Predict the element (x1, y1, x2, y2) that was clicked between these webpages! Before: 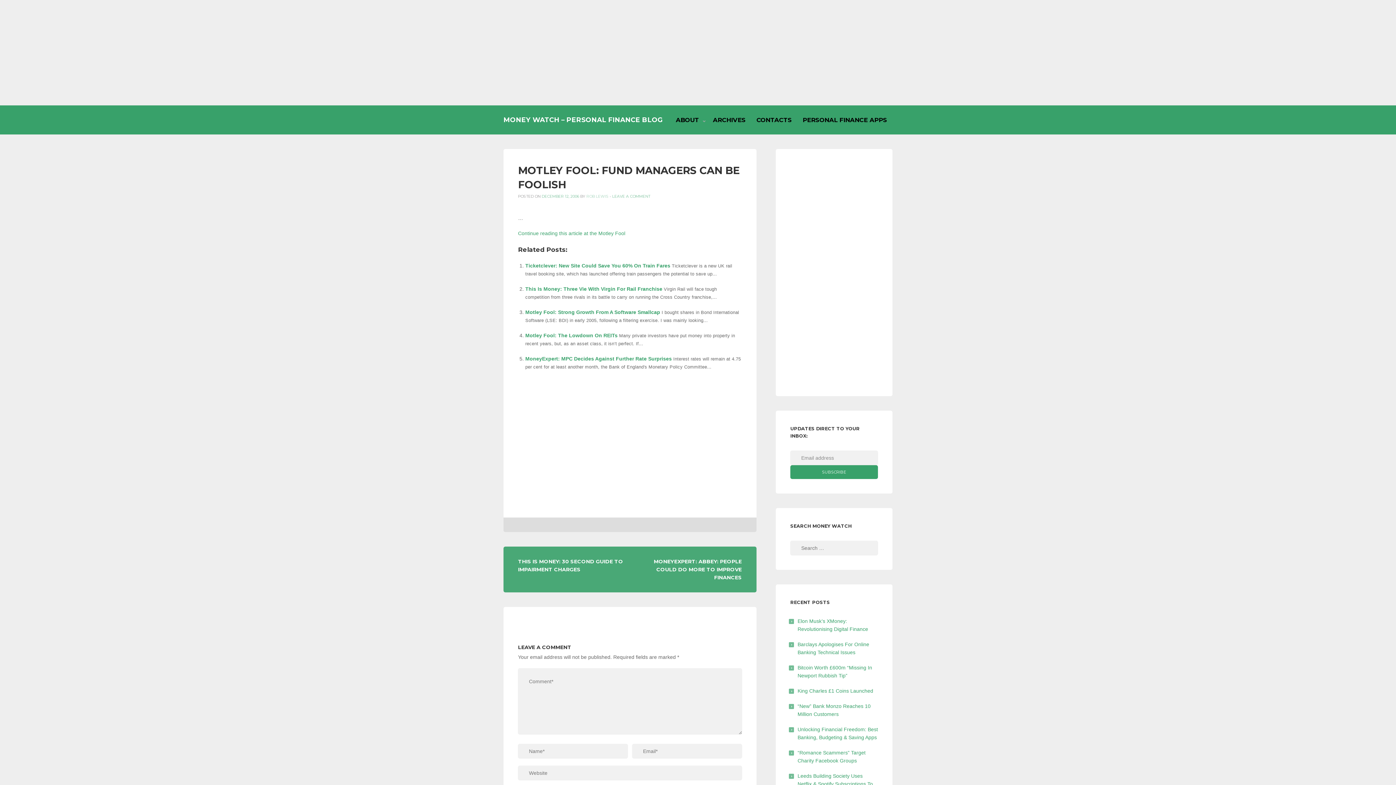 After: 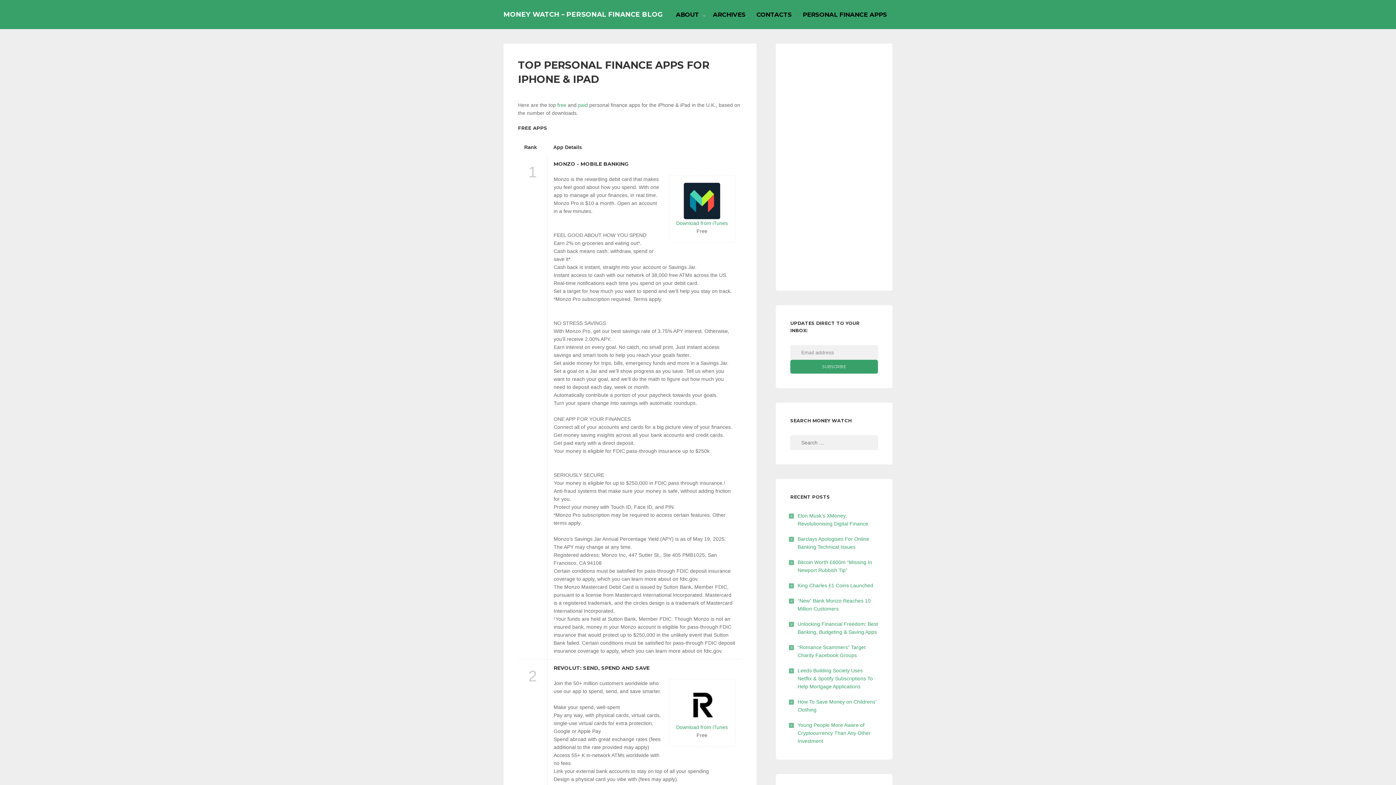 Action: bbox: (797, 105, 892, 134) label: PERSONAL FINANCE APPS